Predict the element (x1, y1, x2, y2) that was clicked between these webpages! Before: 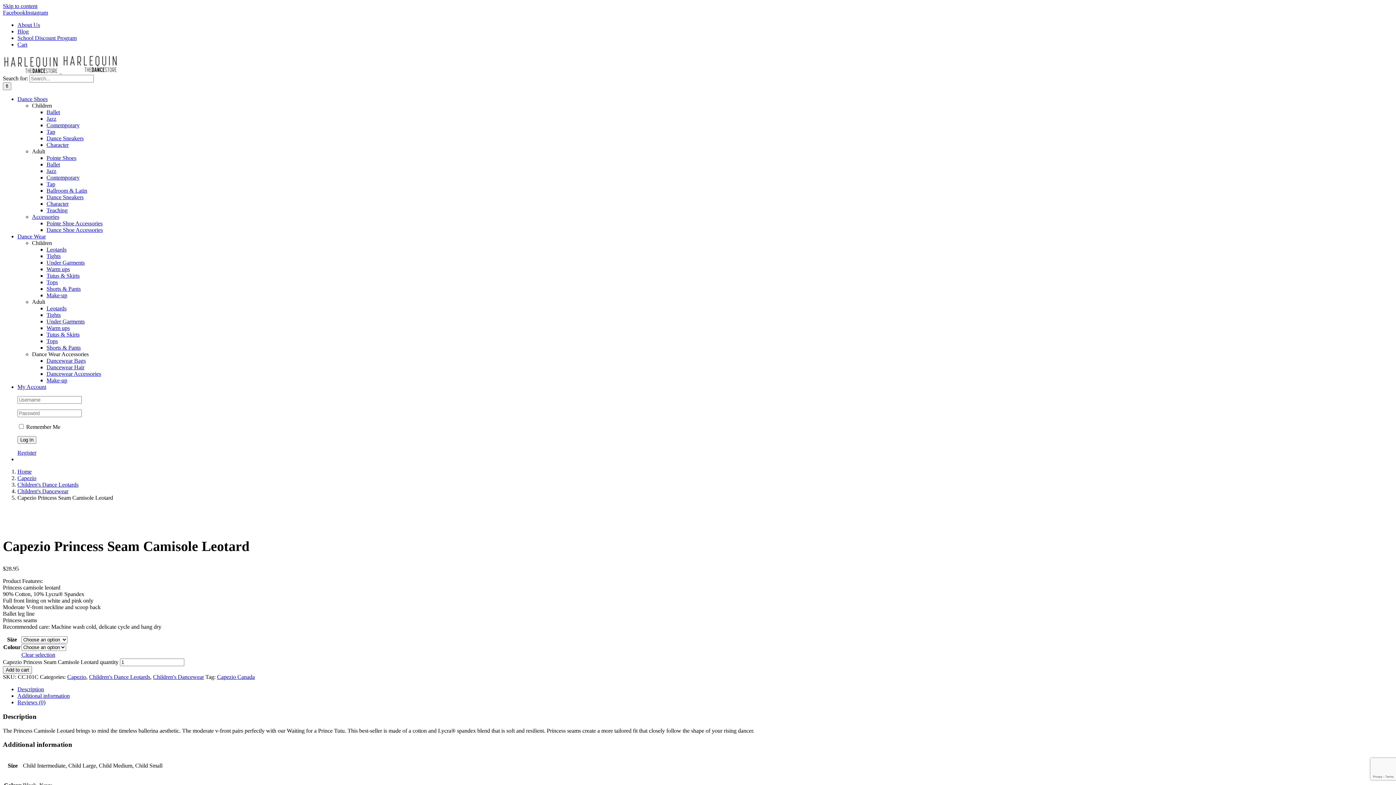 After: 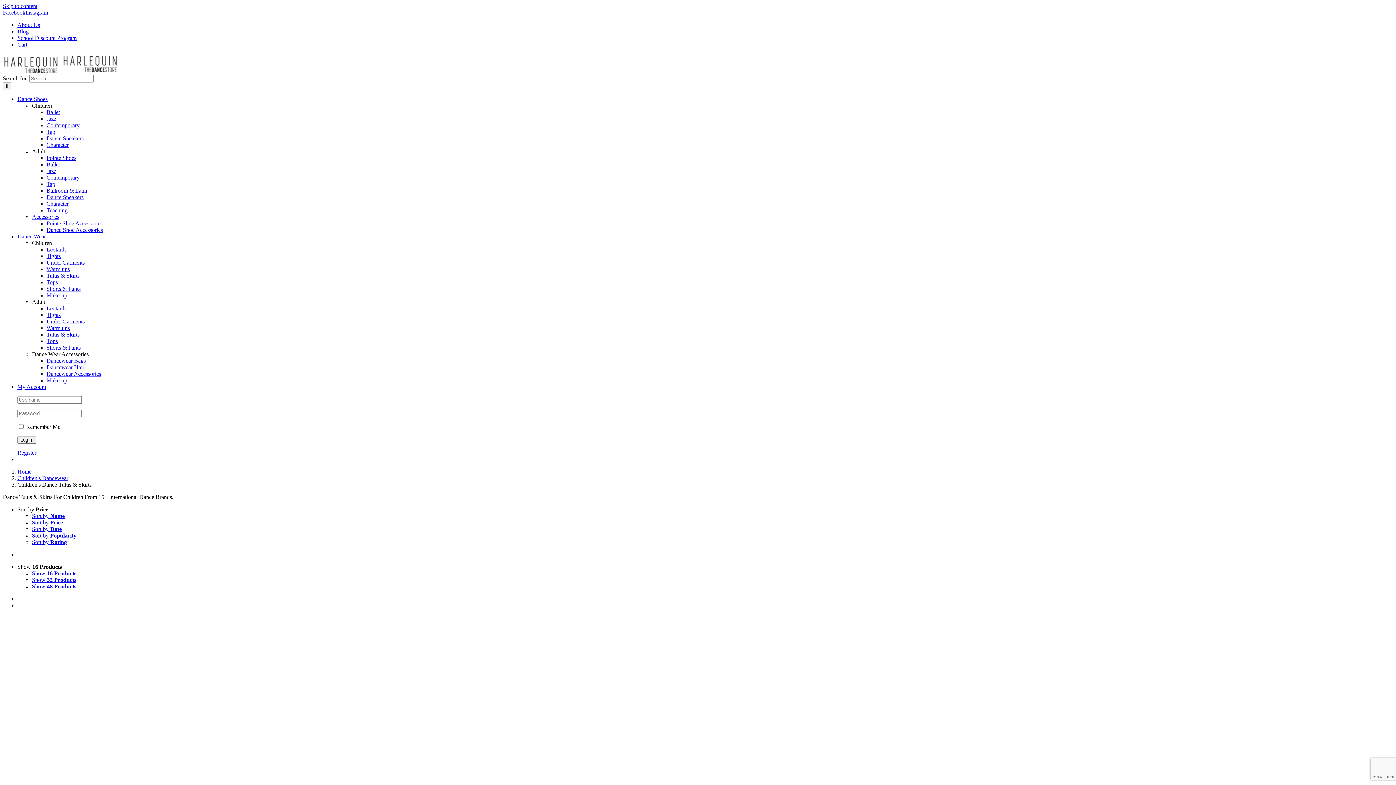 Action: label: Tutus & Skirts bbox: (46, 272, 79, 278)